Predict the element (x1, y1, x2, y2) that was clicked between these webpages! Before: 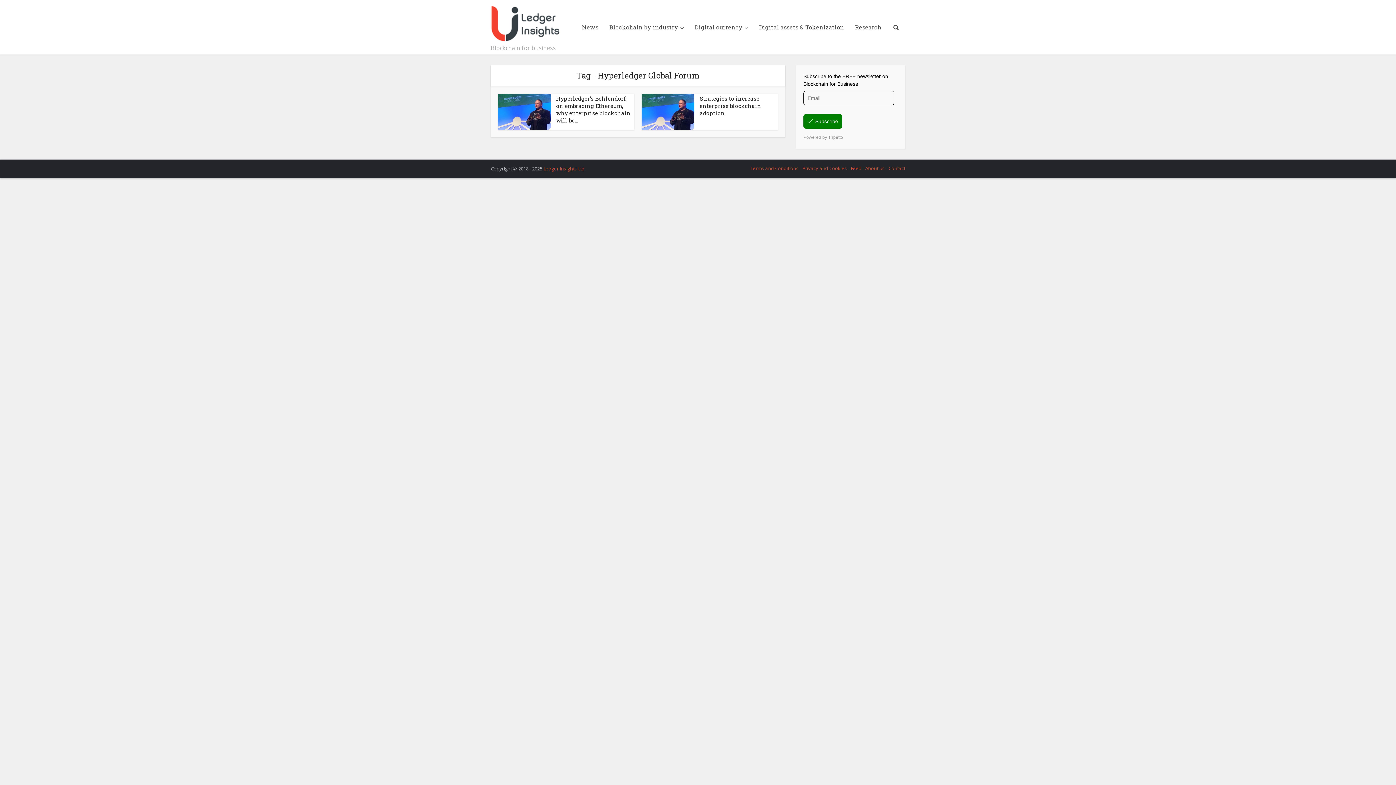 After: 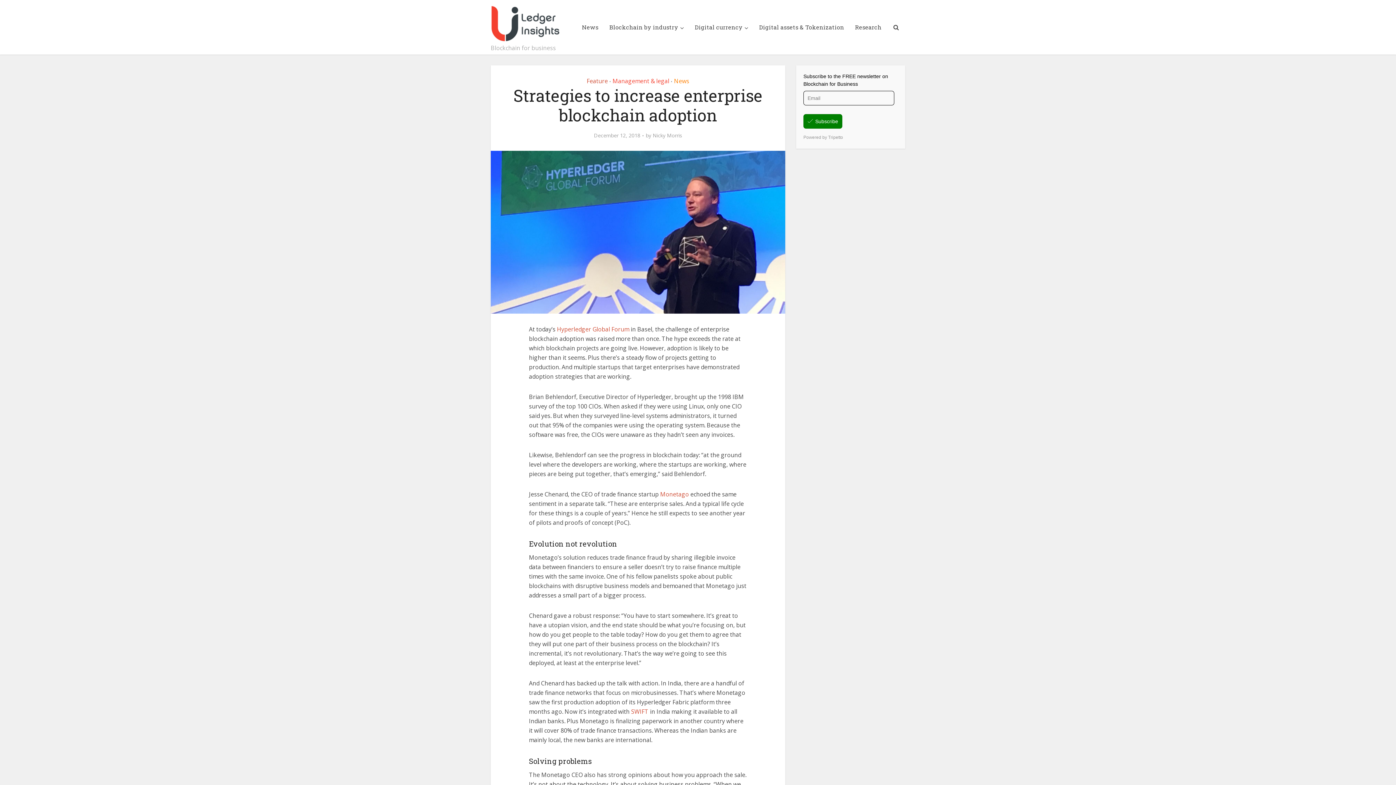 Action: bbox: (700, 94, 761, 116) label: Strategies to increase enterprise blockchain adoption